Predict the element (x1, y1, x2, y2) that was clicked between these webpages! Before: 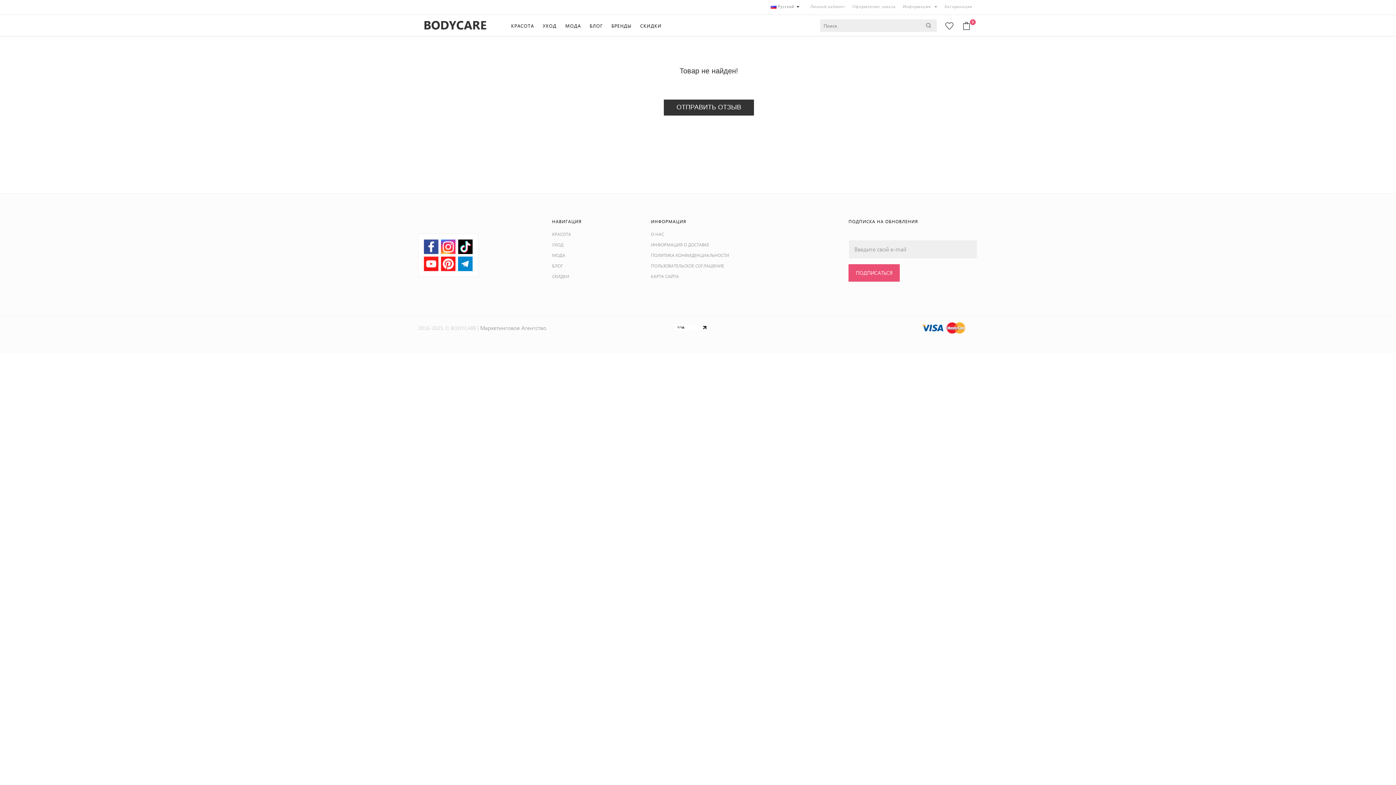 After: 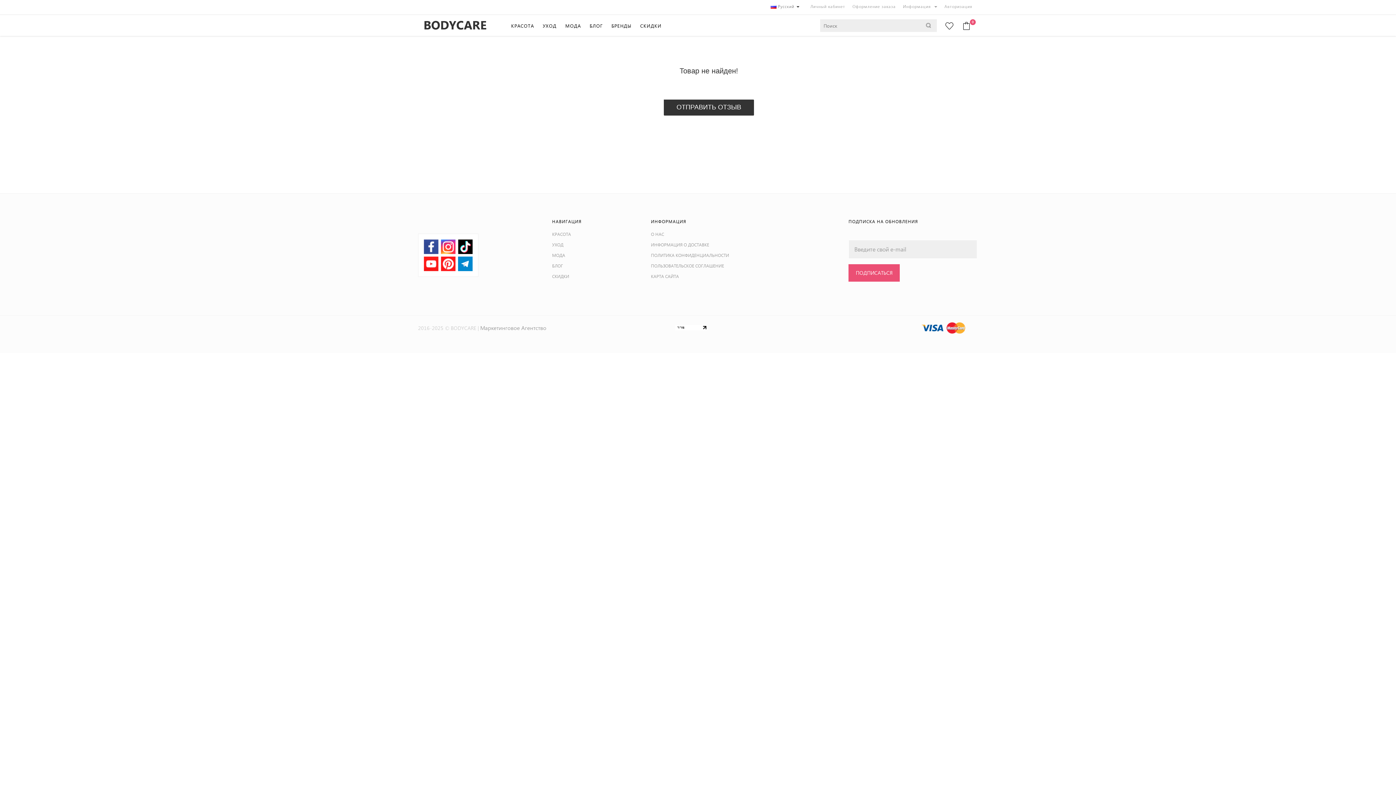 Action: bbox: (675, 320, 707, 333)